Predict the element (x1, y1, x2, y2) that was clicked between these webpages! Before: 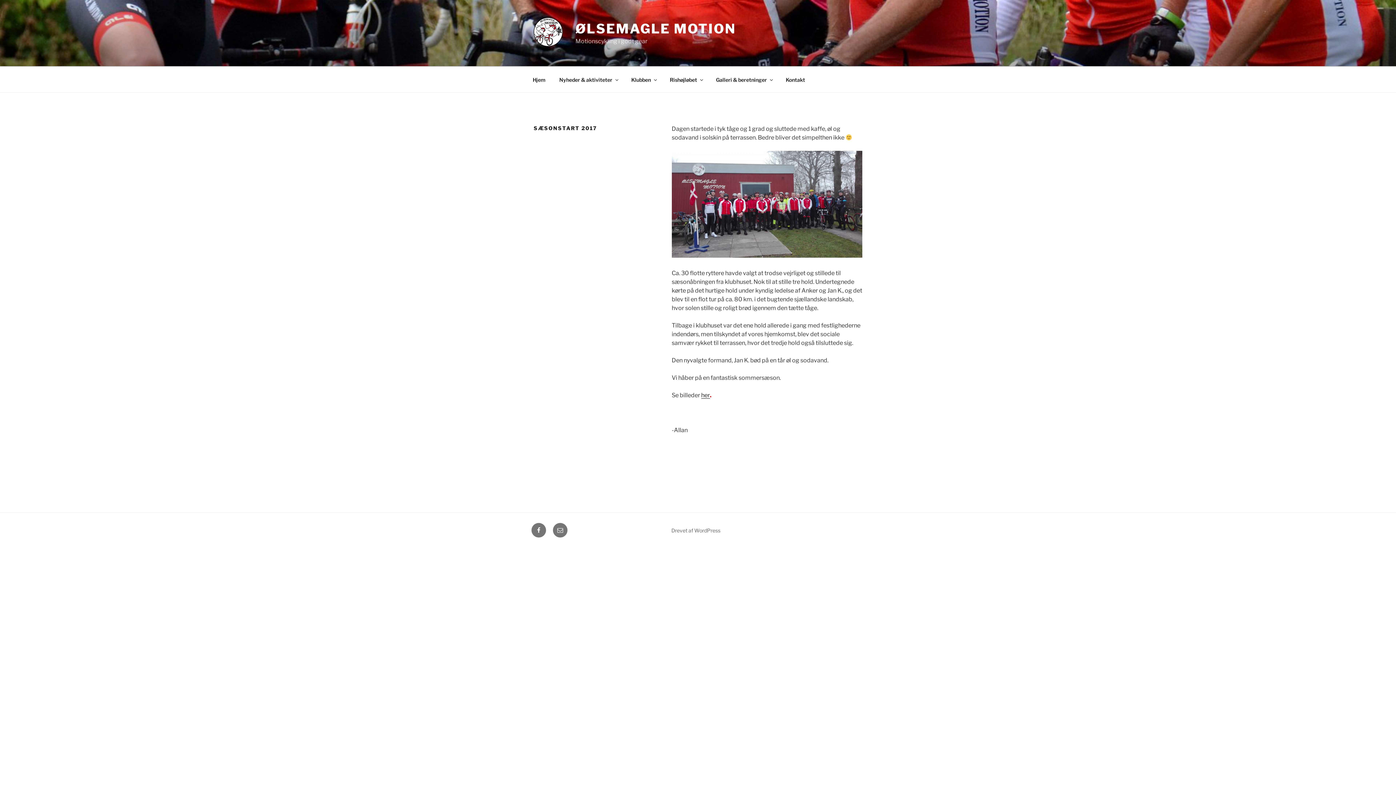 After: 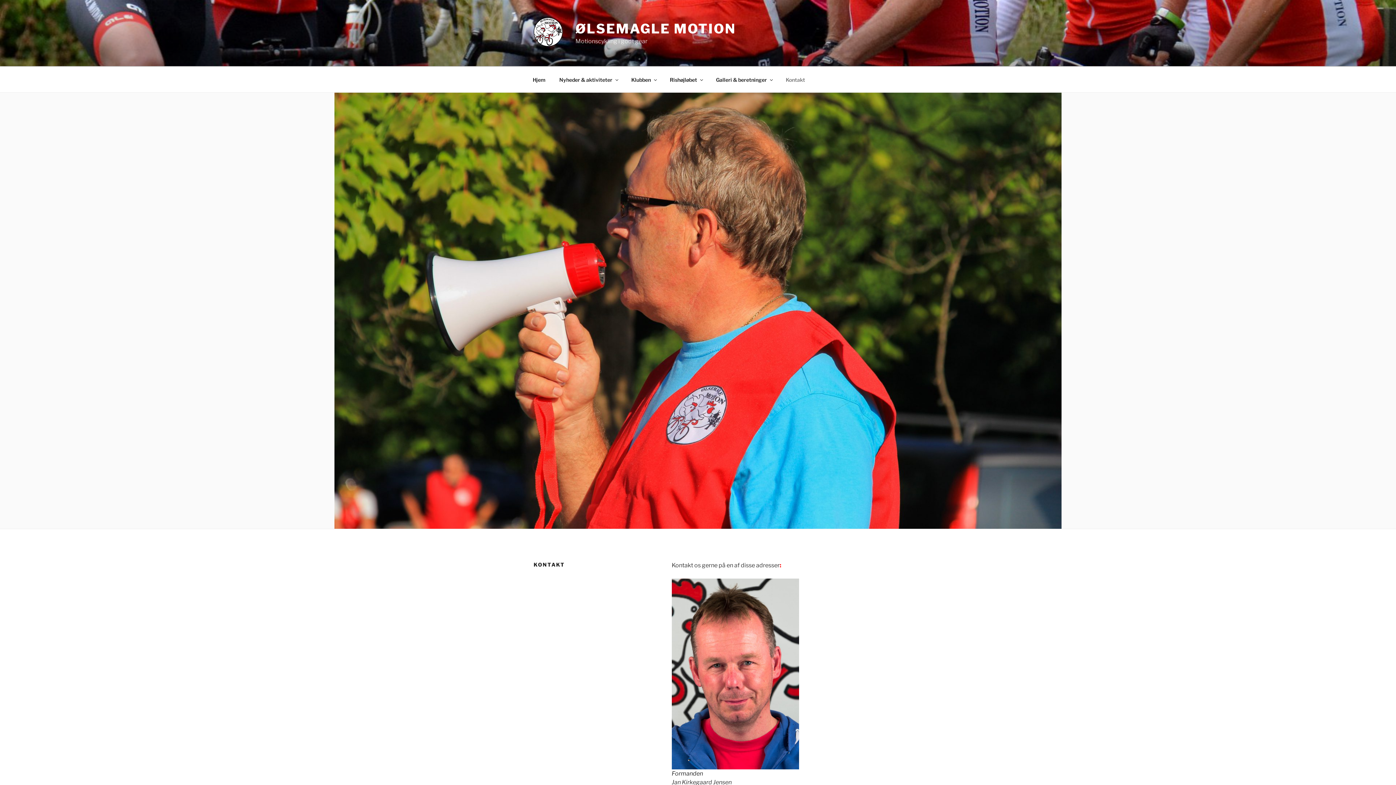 Action: bbox: (779, 70, 811, 88) label: Kontakt